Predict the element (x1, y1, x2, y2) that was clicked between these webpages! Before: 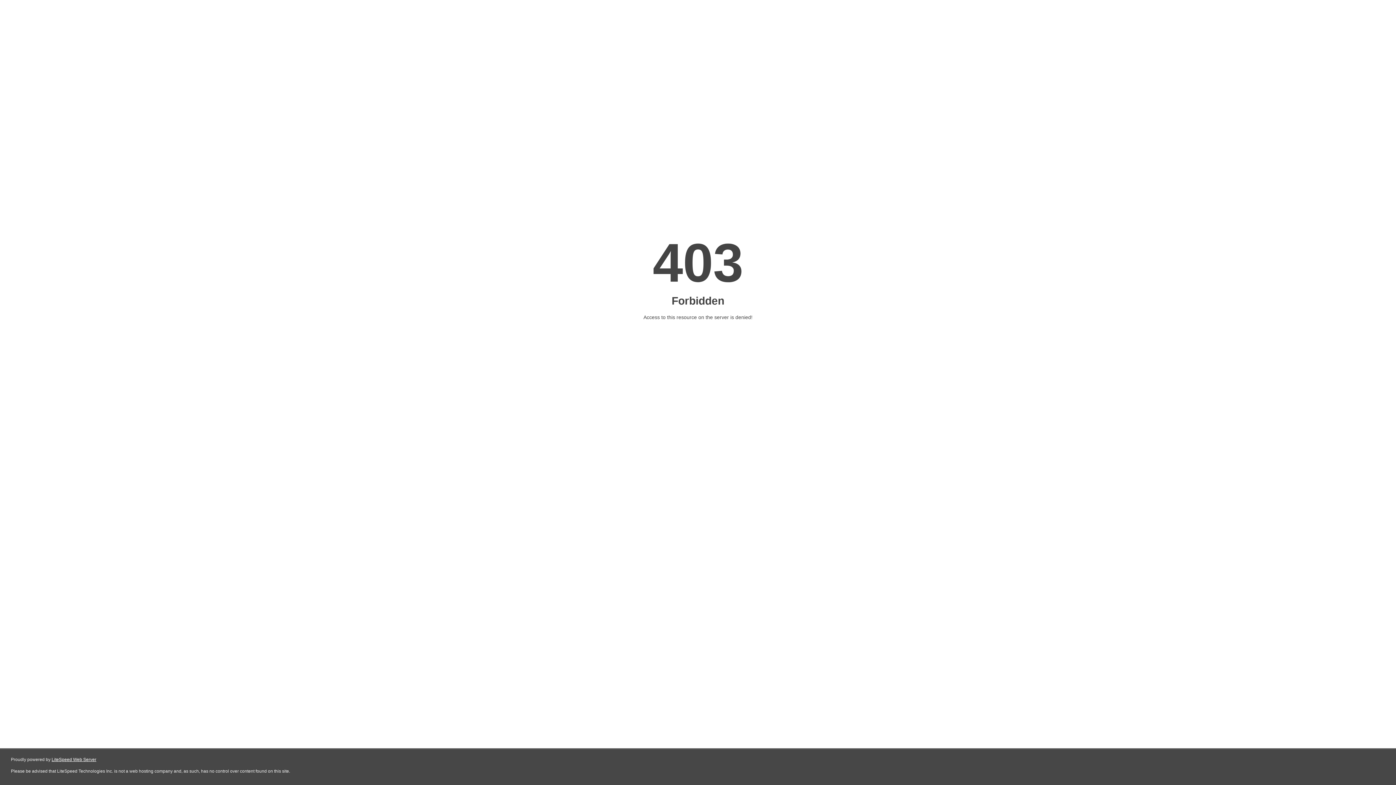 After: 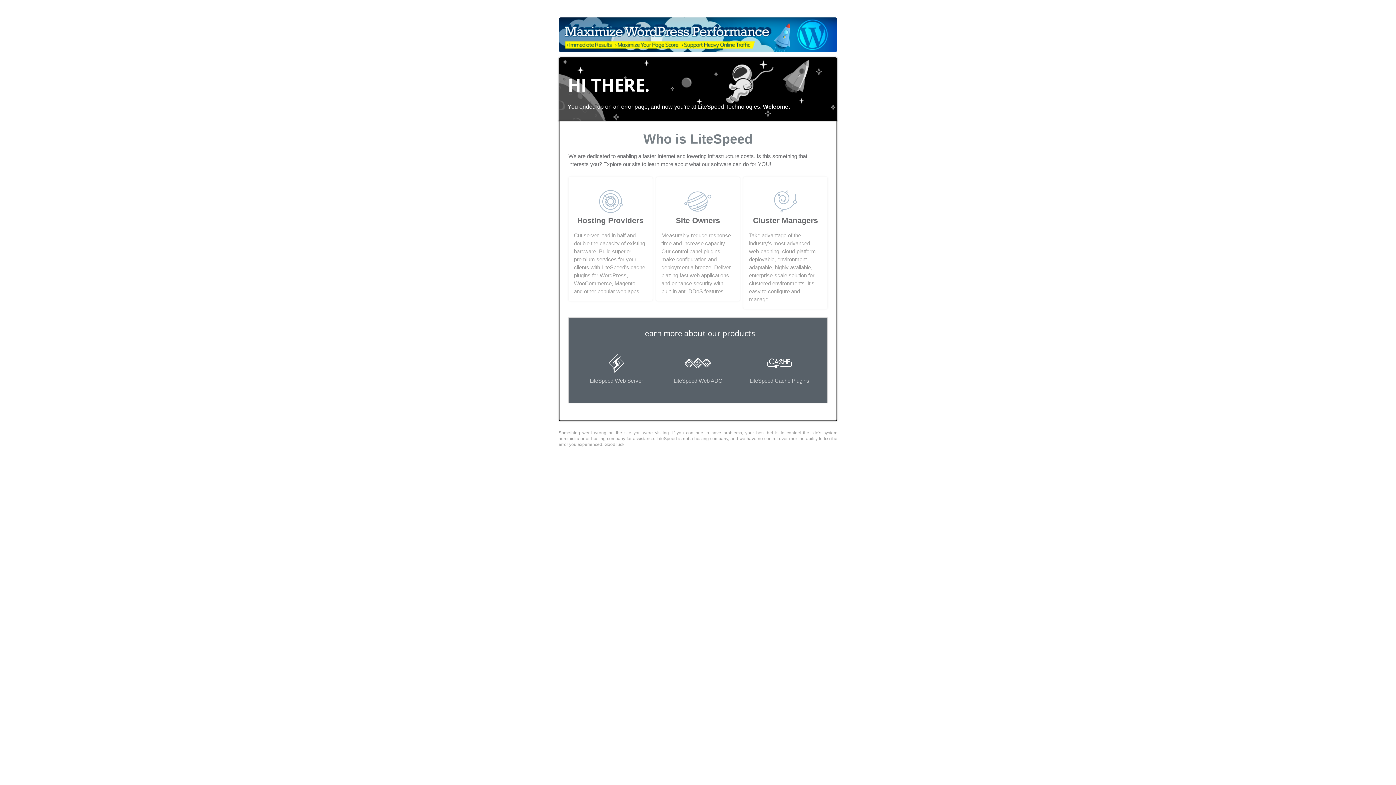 Action: label: LiteSpeed Web Server bbox: (51, 757, 96, 762)